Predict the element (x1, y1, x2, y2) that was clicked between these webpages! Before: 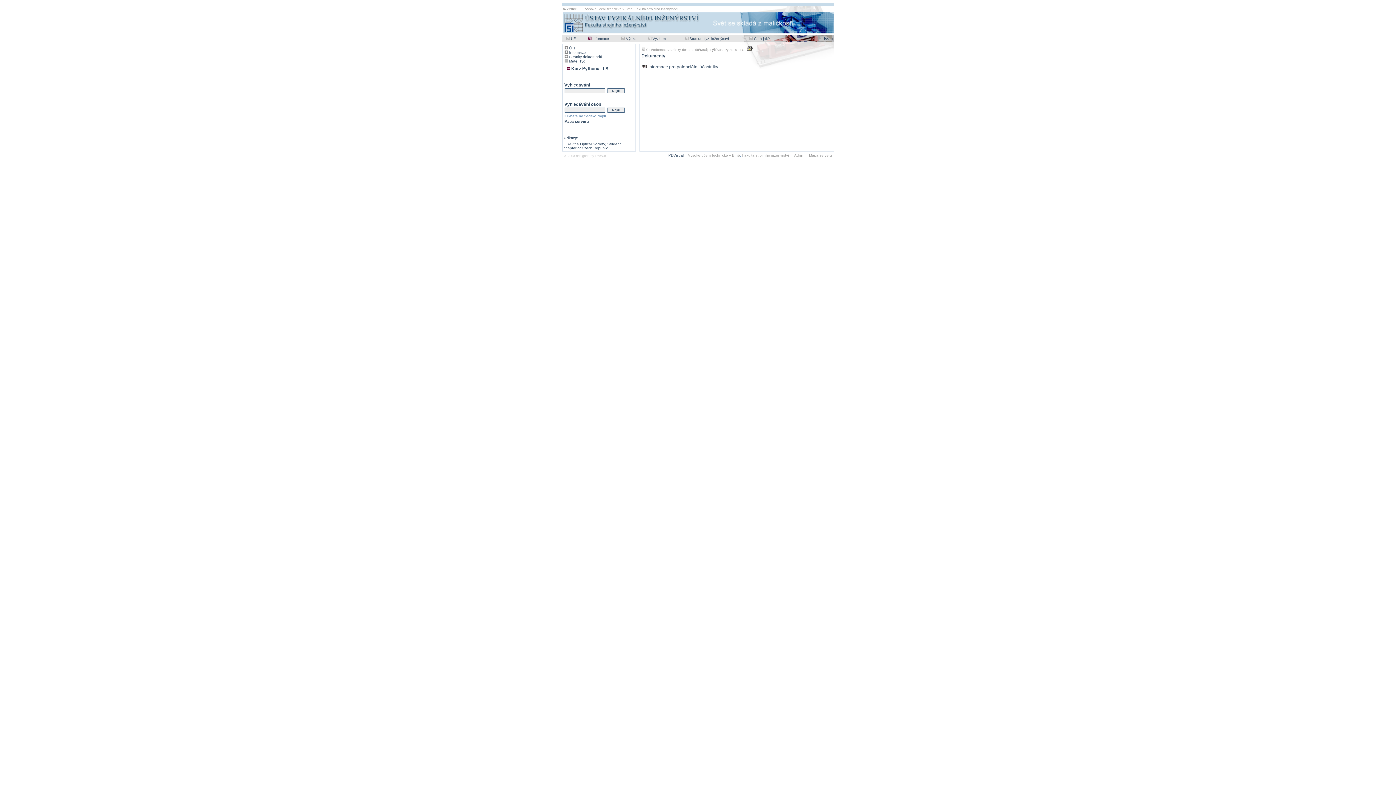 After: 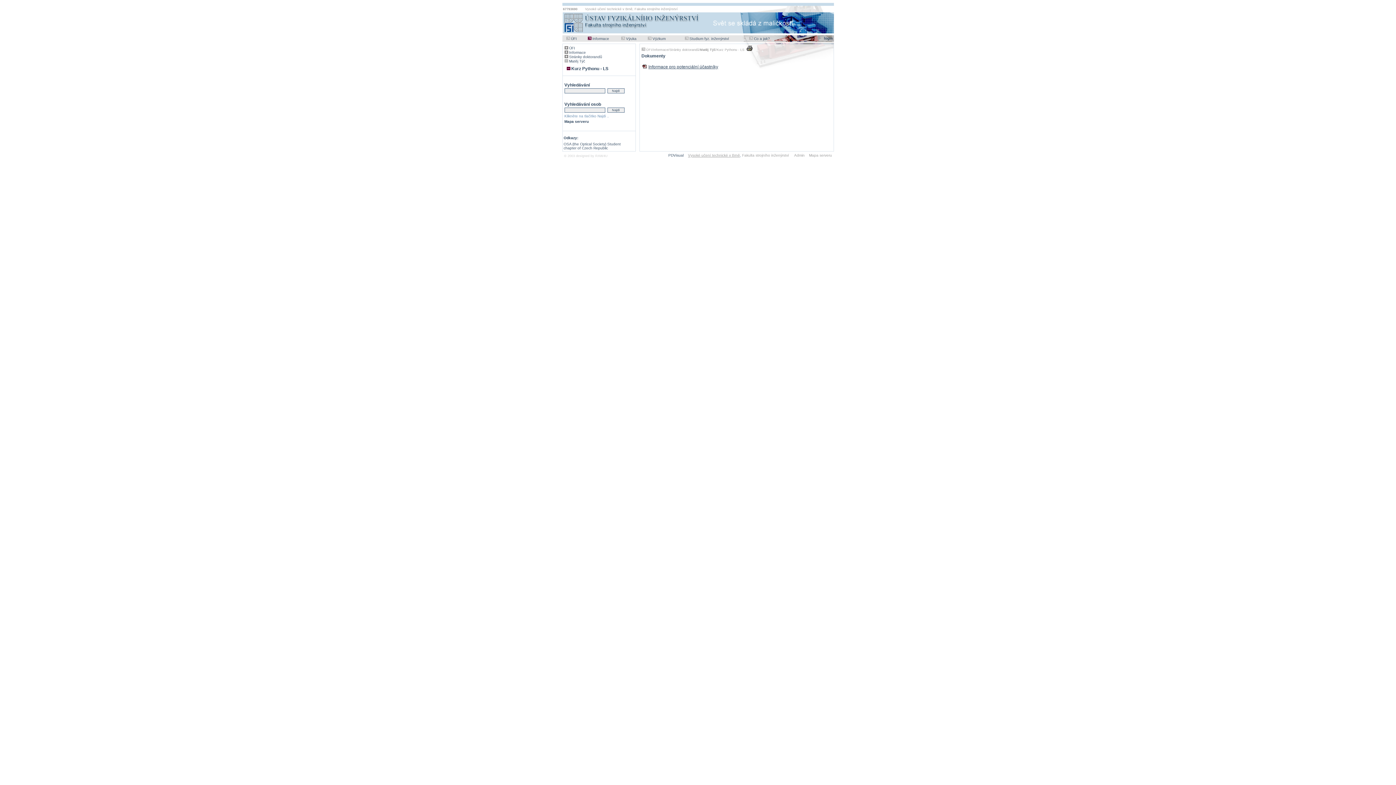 Action: bbox: (688, 153, 740, 157) label: Vysoké učení technické v Brně